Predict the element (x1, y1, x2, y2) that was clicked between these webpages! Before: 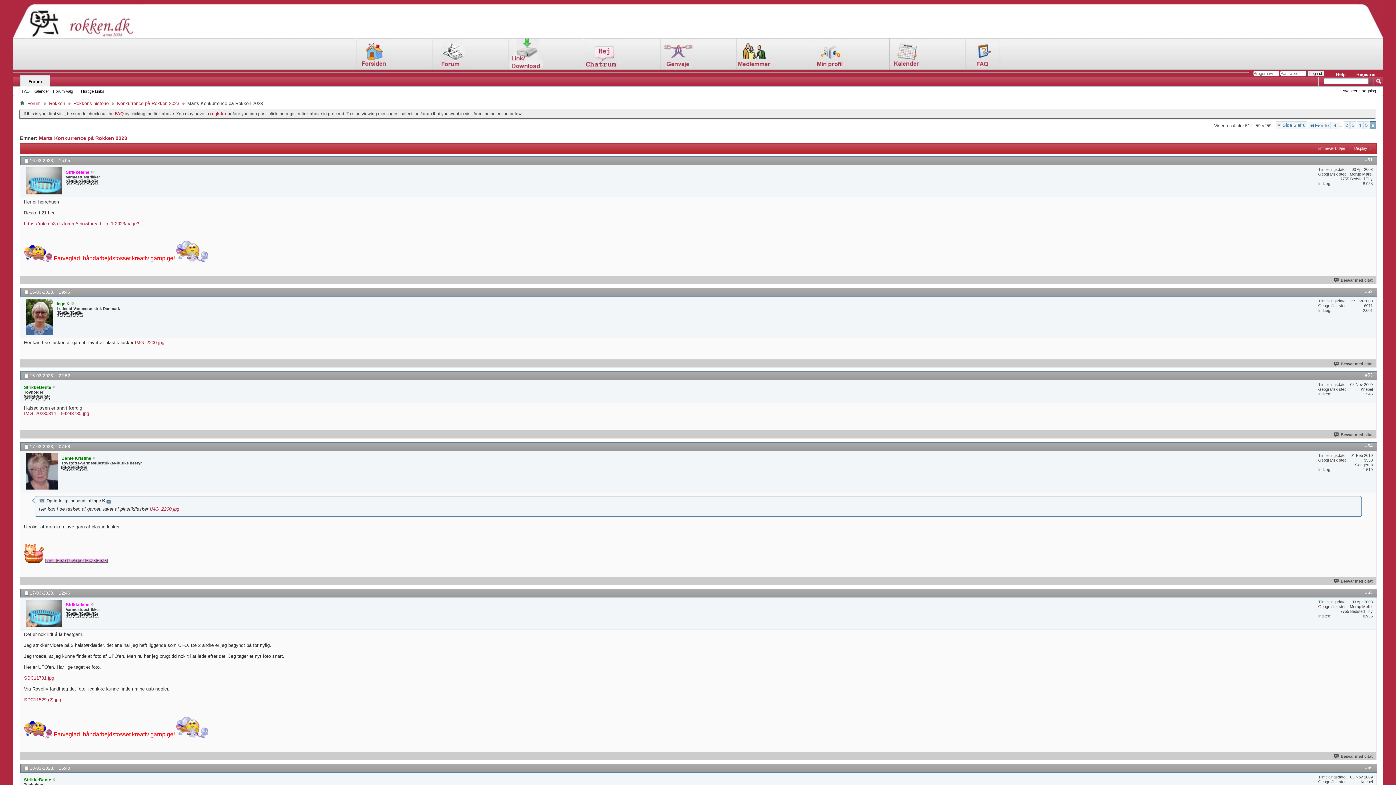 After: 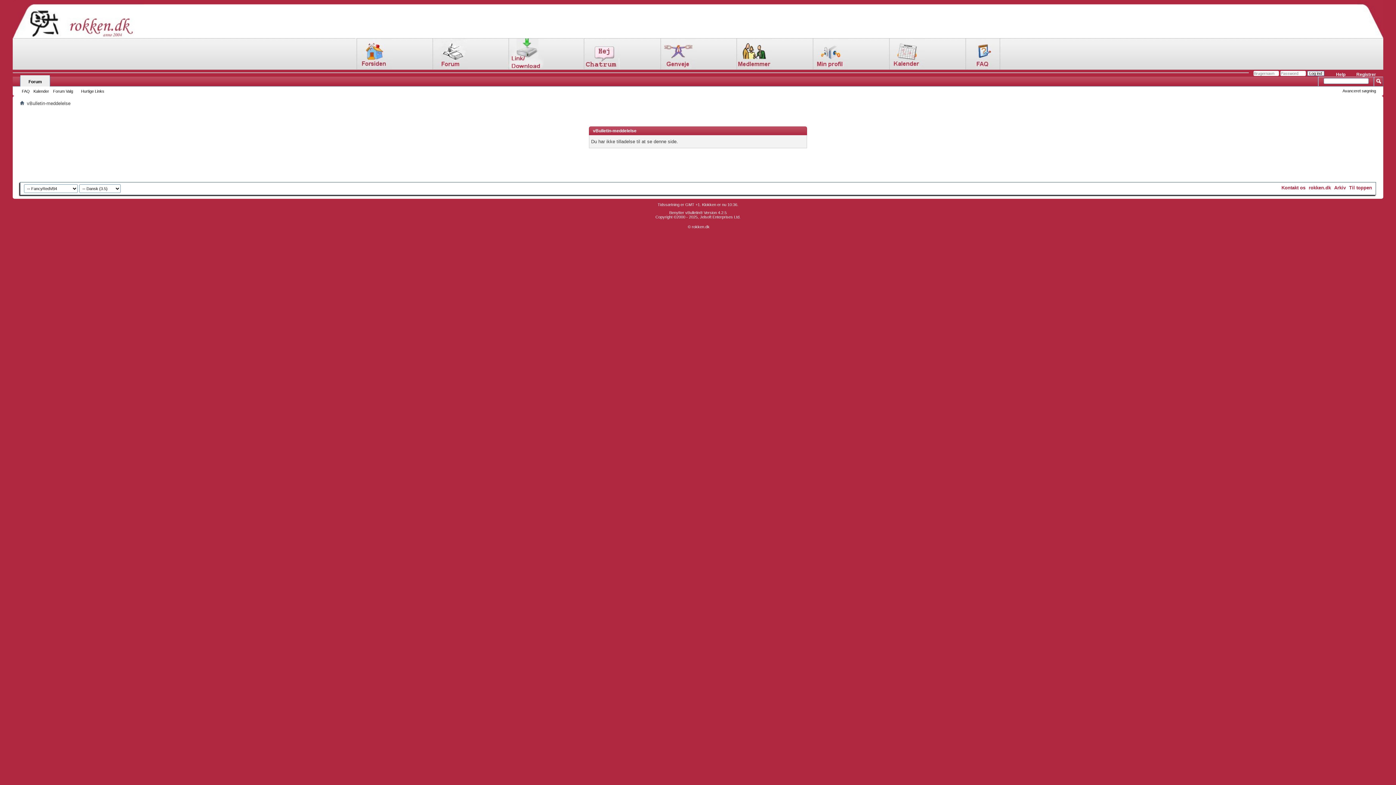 Action: bbox: (811, 65, 848, 70)